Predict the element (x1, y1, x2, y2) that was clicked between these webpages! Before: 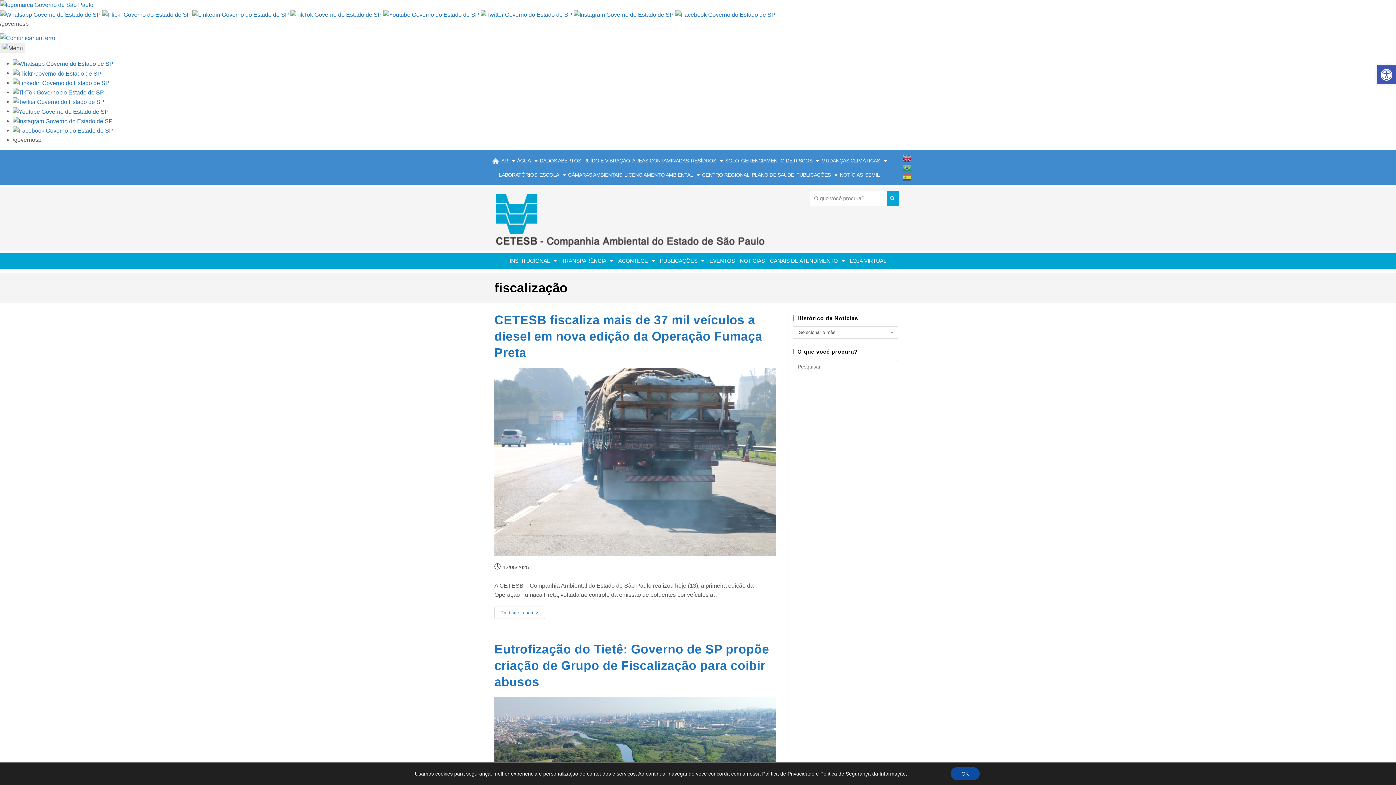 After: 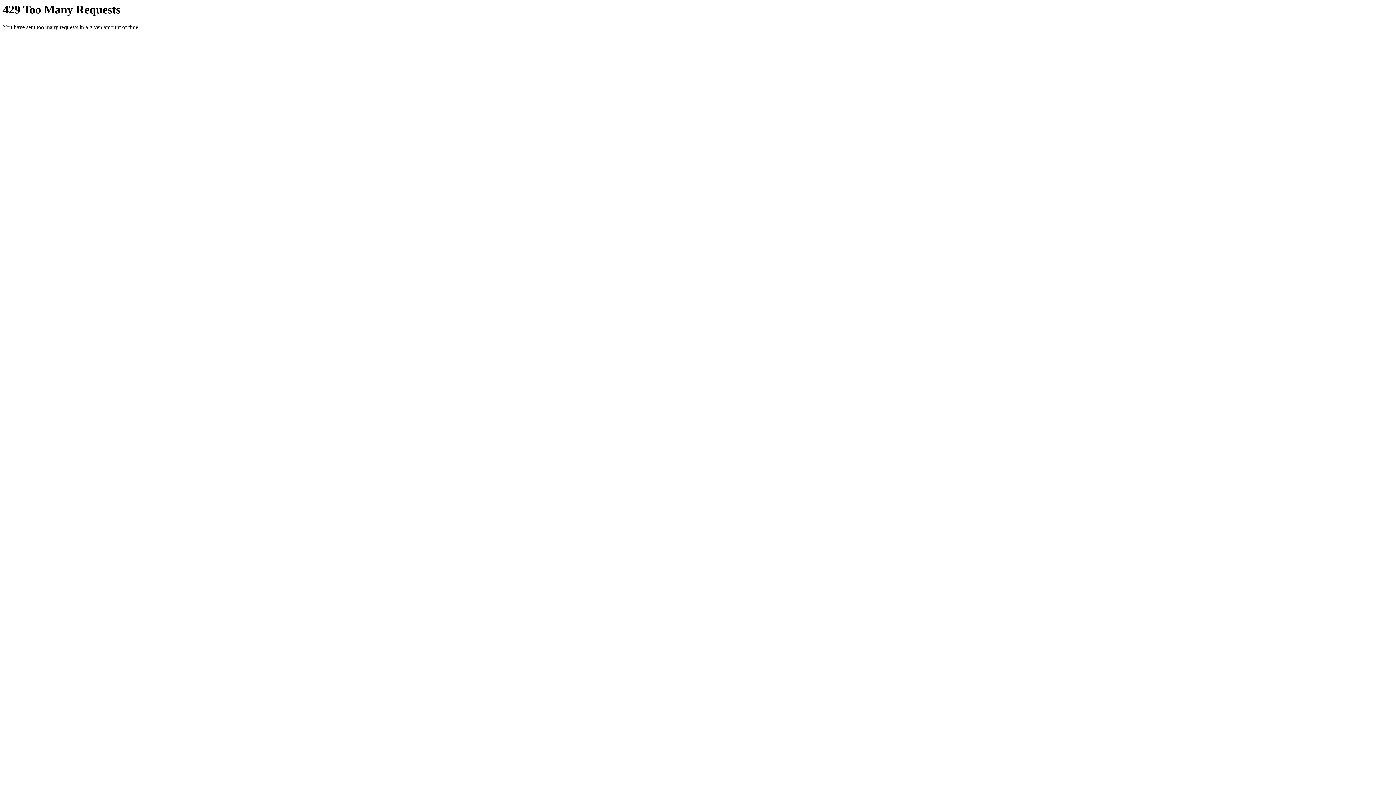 Action: bbox: (12, 69, 101, 76)